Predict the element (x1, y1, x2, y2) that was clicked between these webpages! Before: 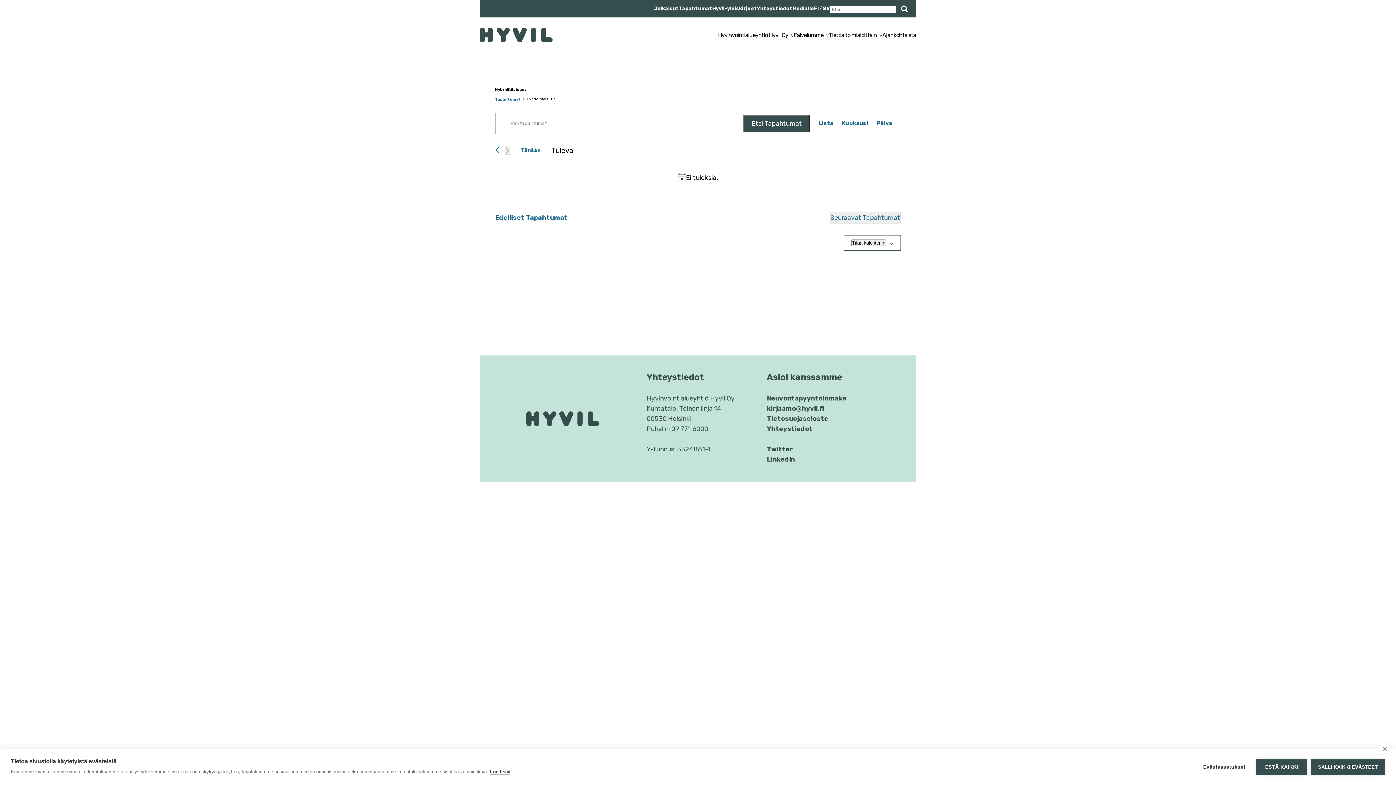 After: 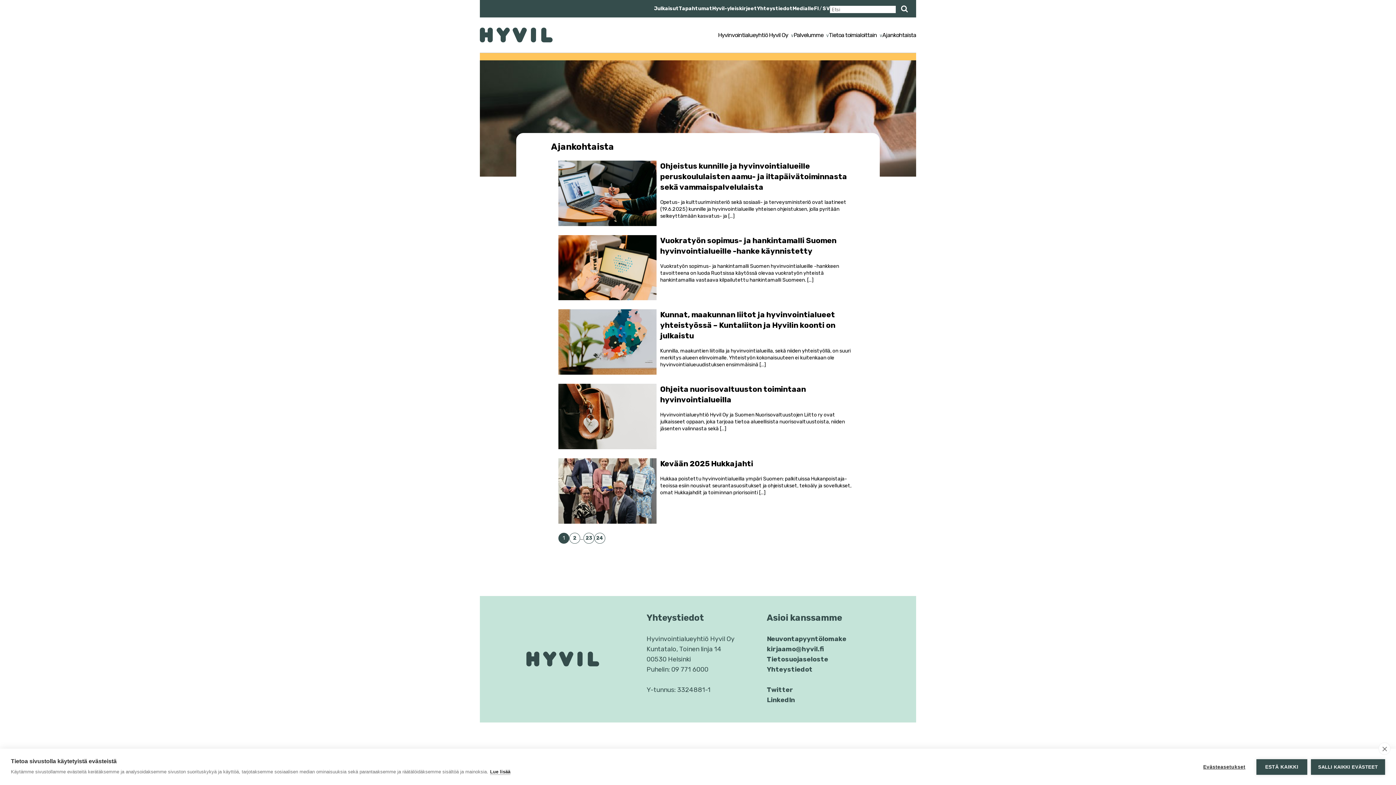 Action: label: Ajankohtaista bbox: (882, 31, 916, 38)